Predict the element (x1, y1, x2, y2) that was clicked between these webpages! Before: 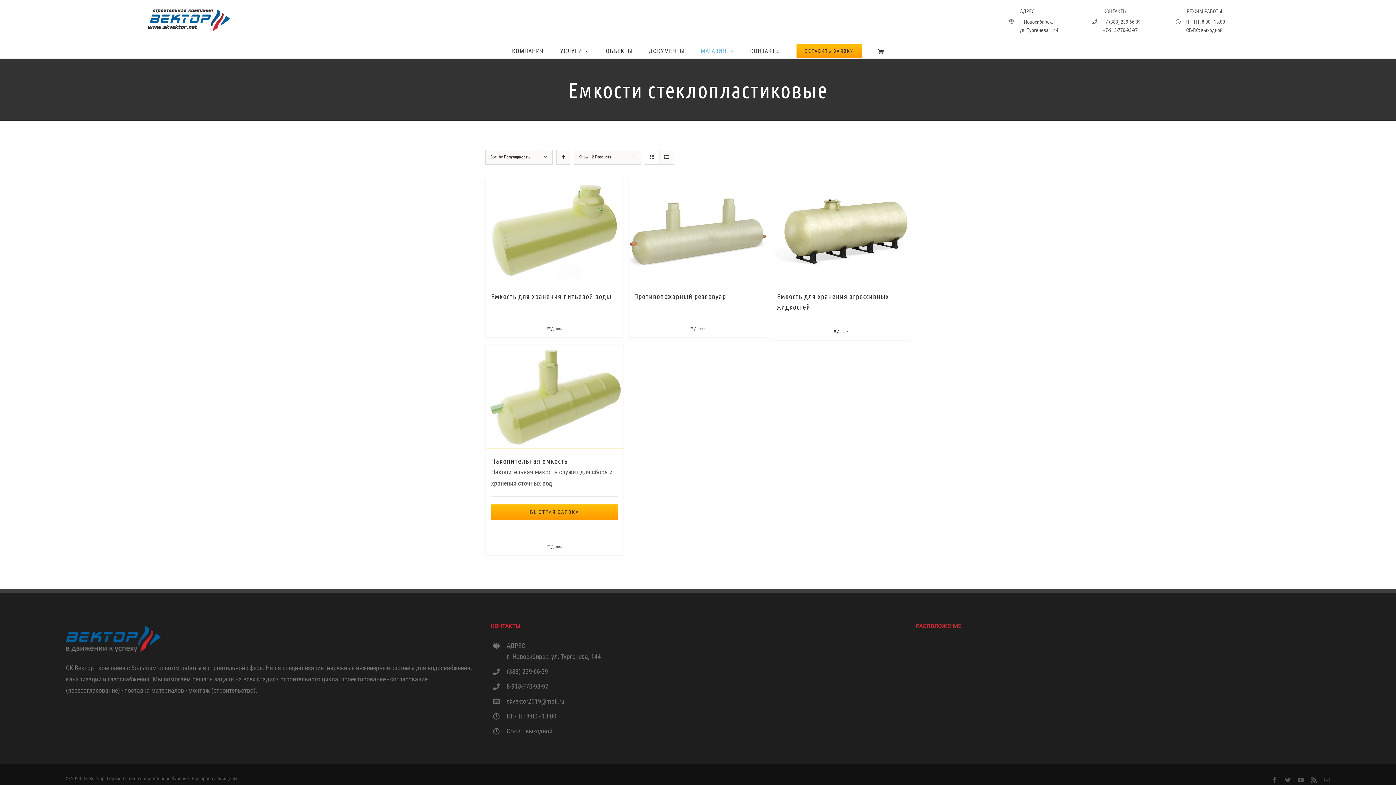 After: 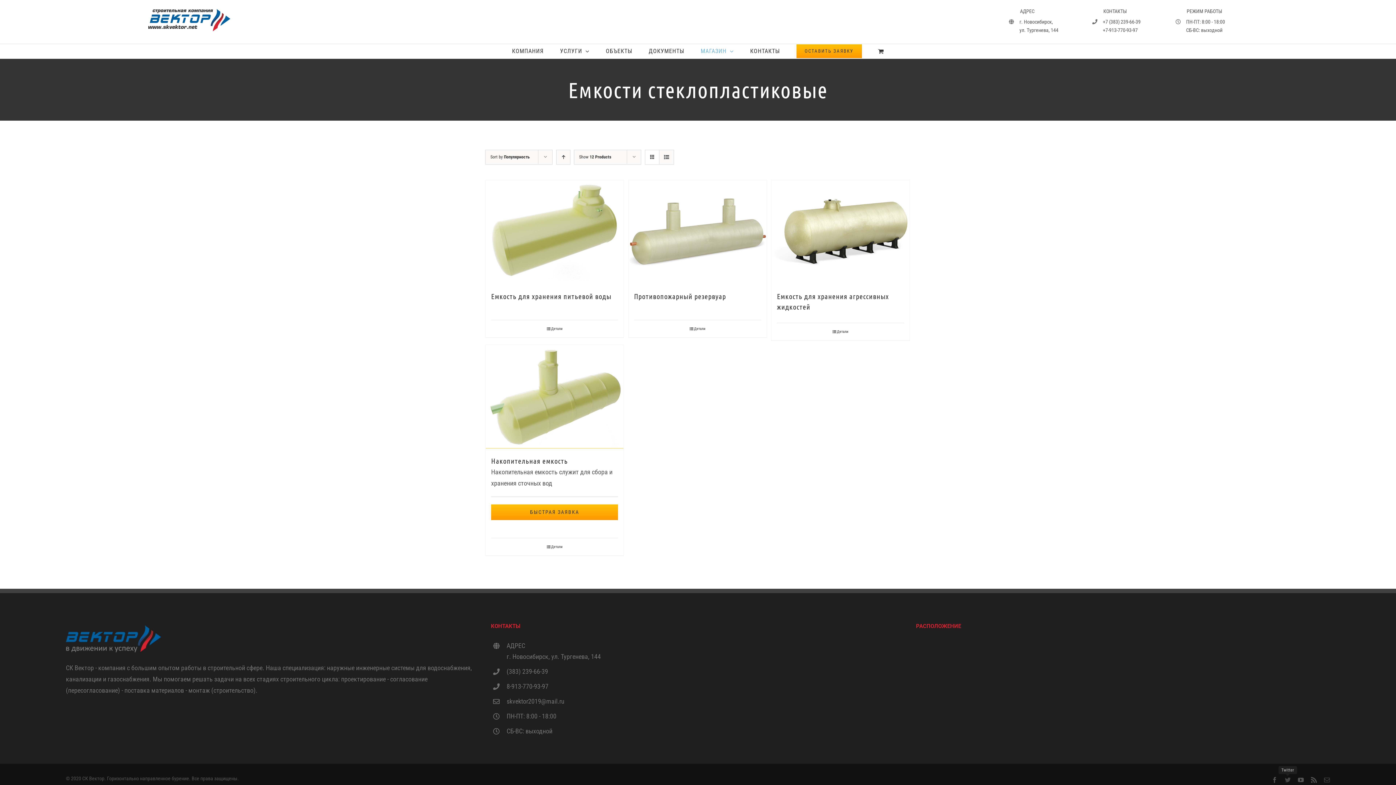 Action: bbox: (1285, 777, 1290, 783) label: Twitter